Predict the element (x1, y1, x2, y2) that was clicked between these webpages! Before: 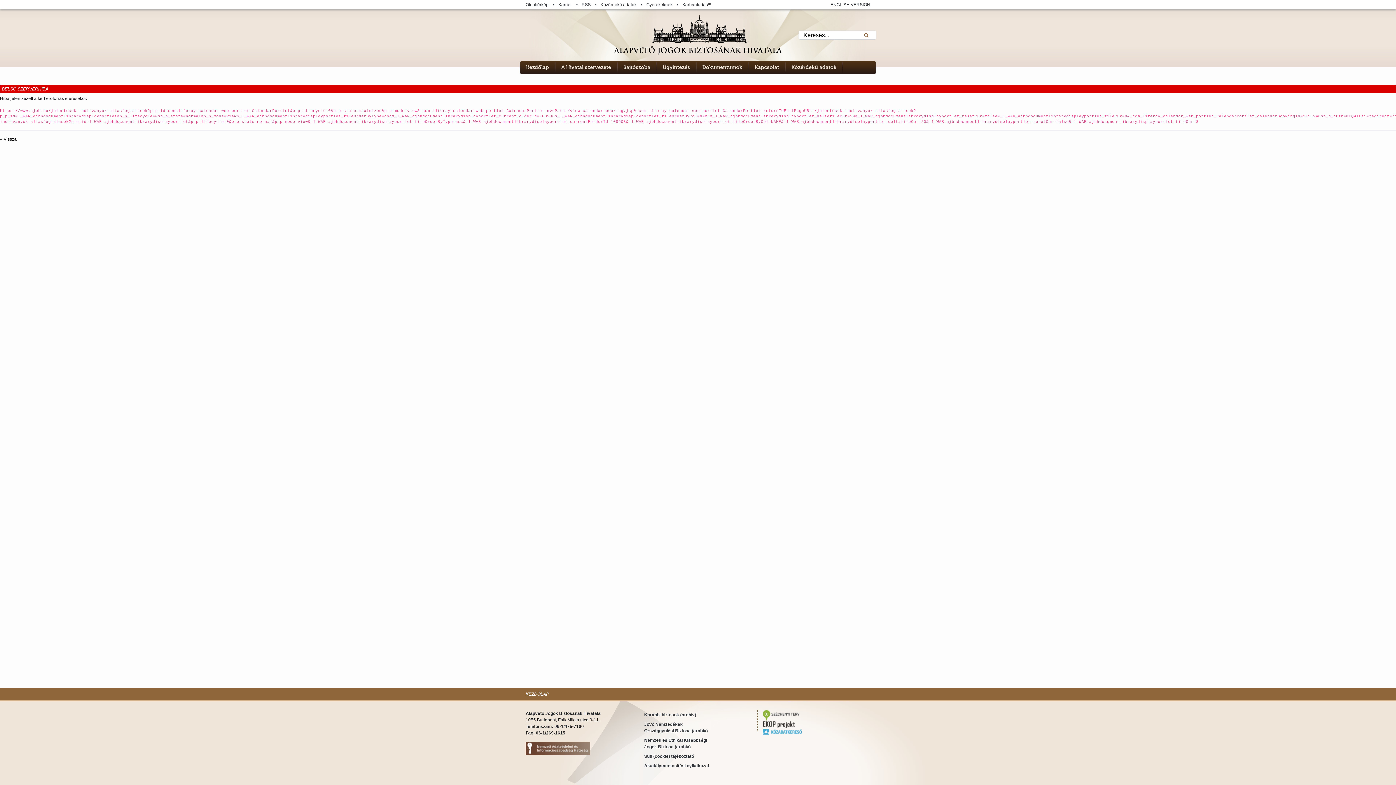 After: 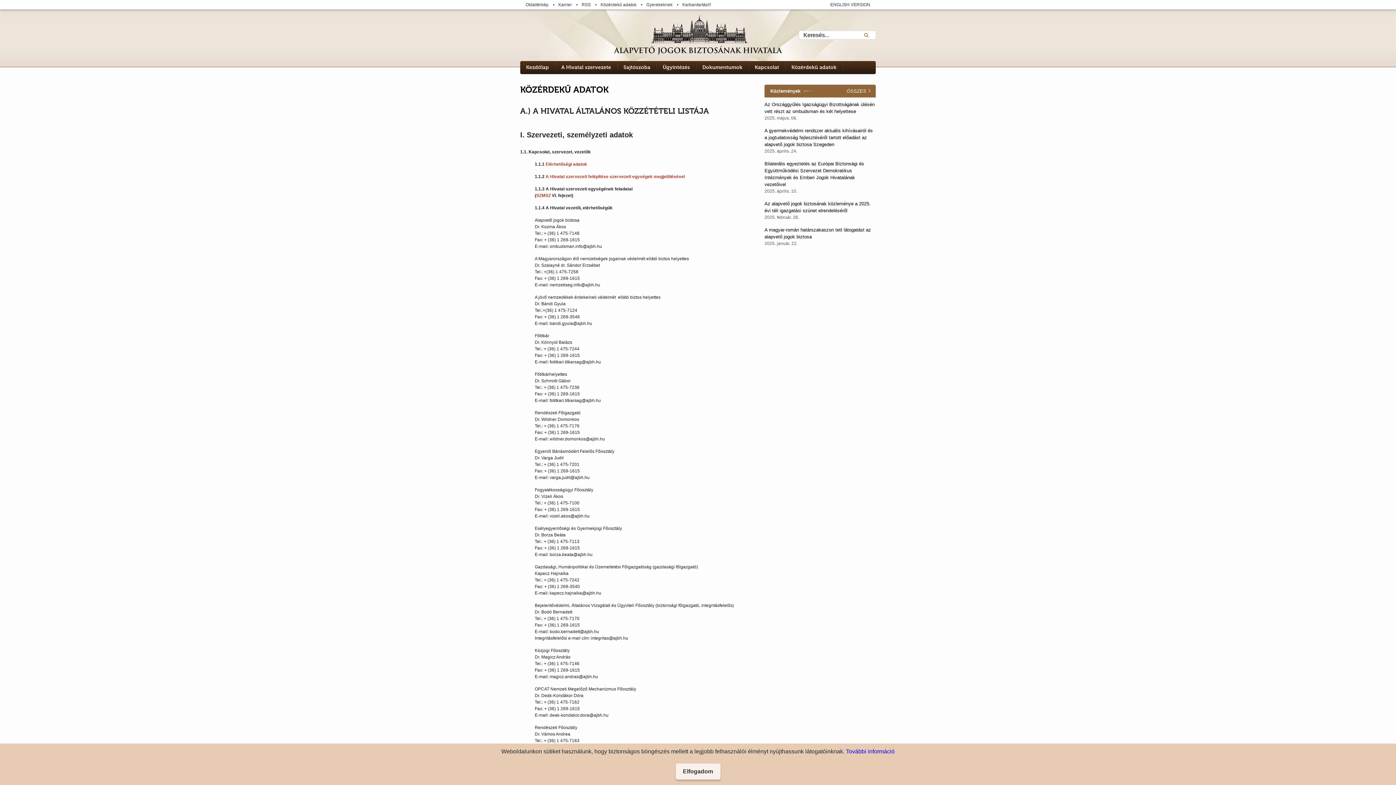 Action: label: Közérdekű adatok bbox: (791, 64, 836, 70)